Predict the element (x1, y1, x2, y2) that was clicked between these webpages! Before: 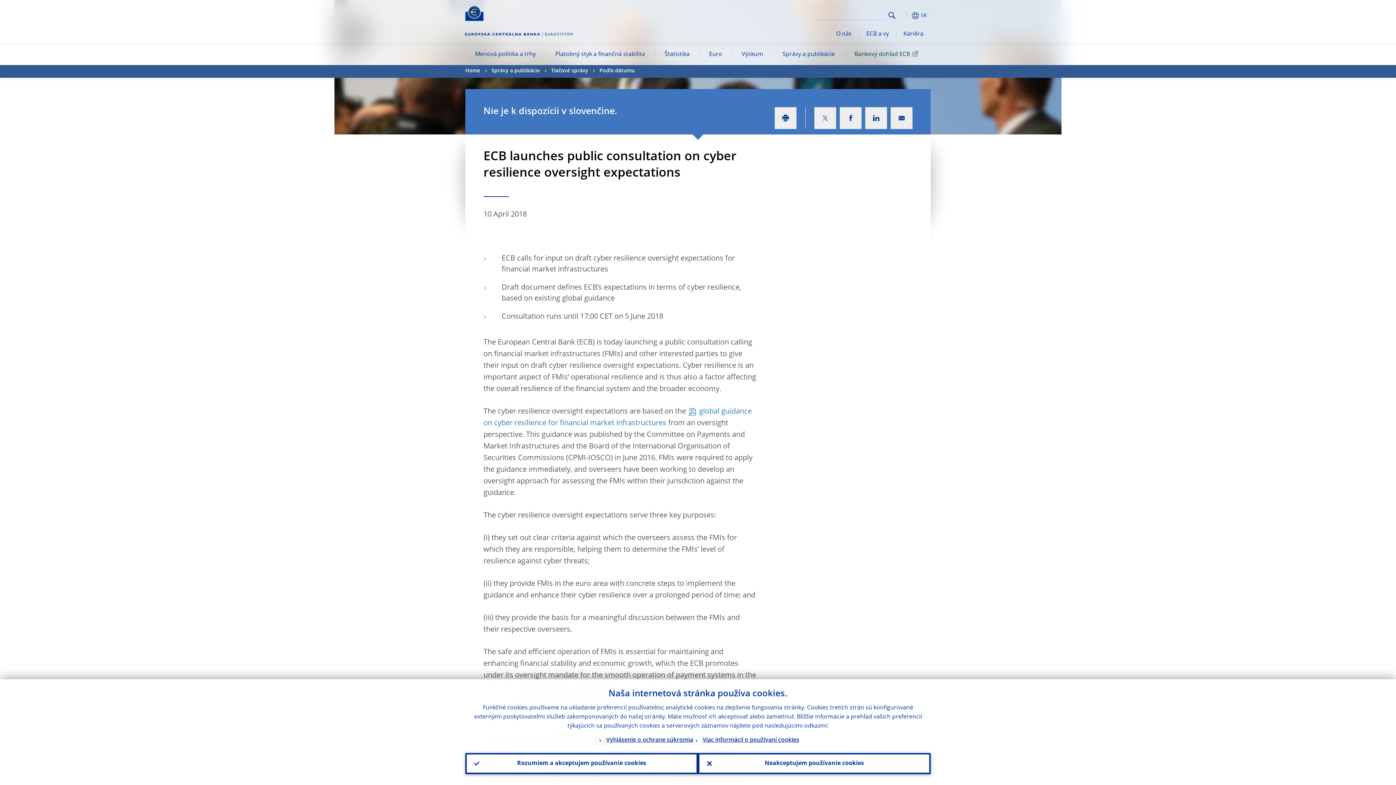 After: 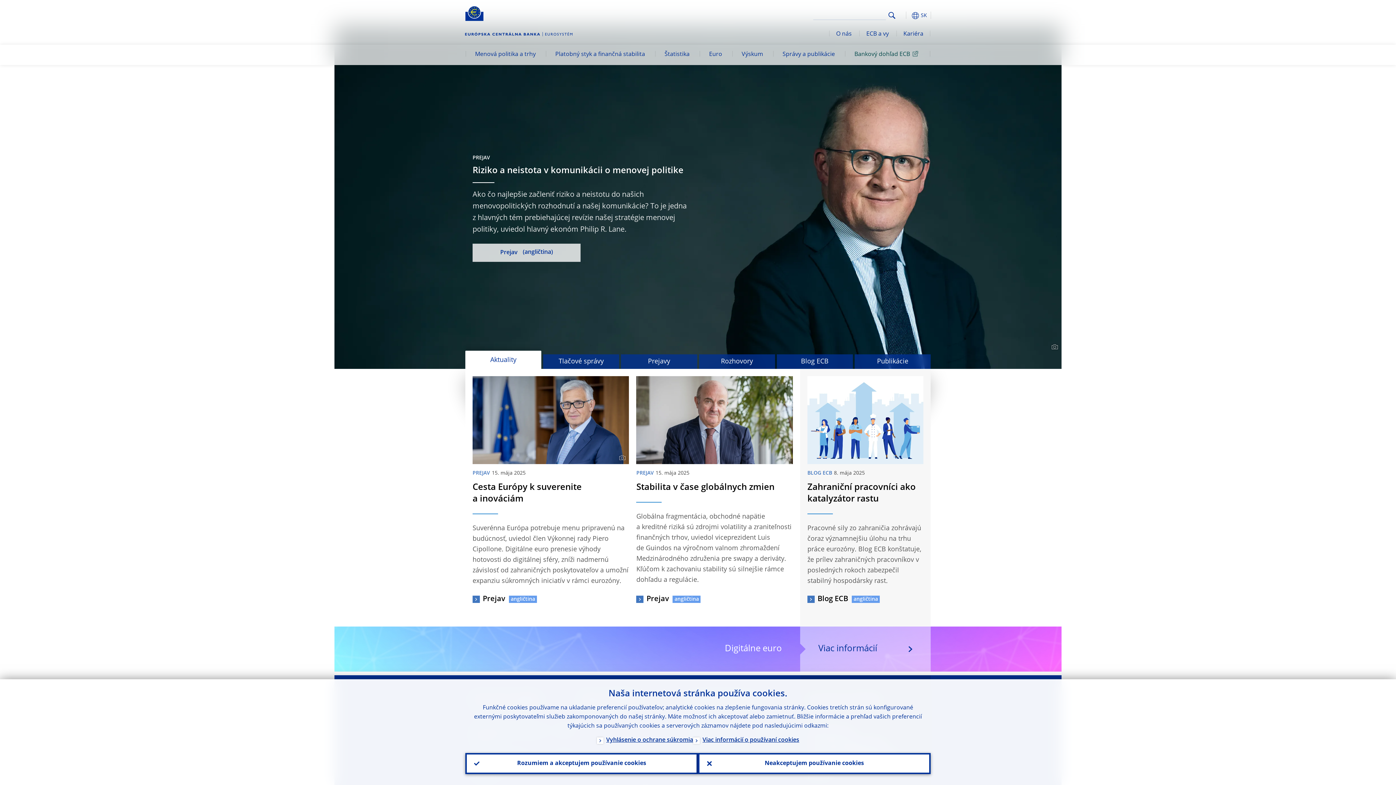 Action: bbox: (464, 30, 573, 37)